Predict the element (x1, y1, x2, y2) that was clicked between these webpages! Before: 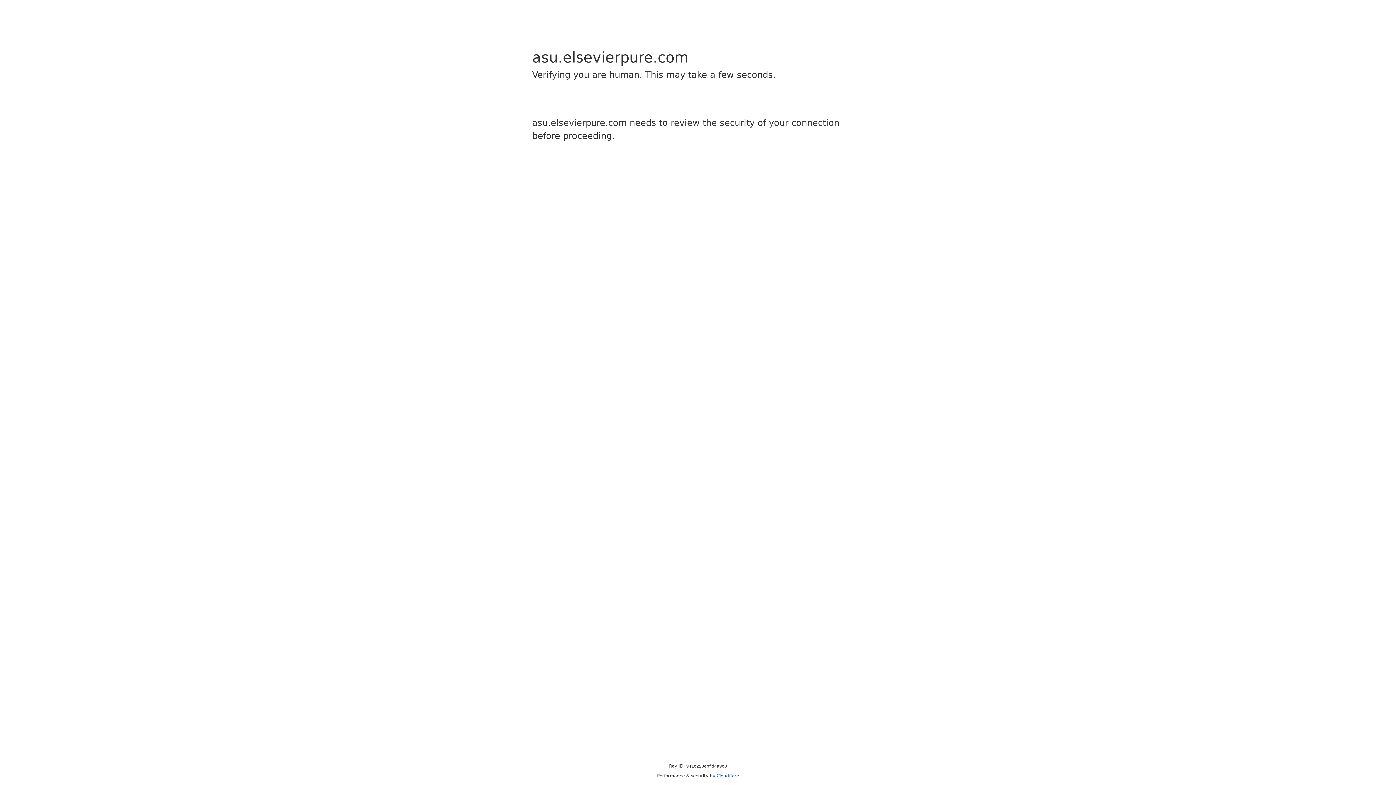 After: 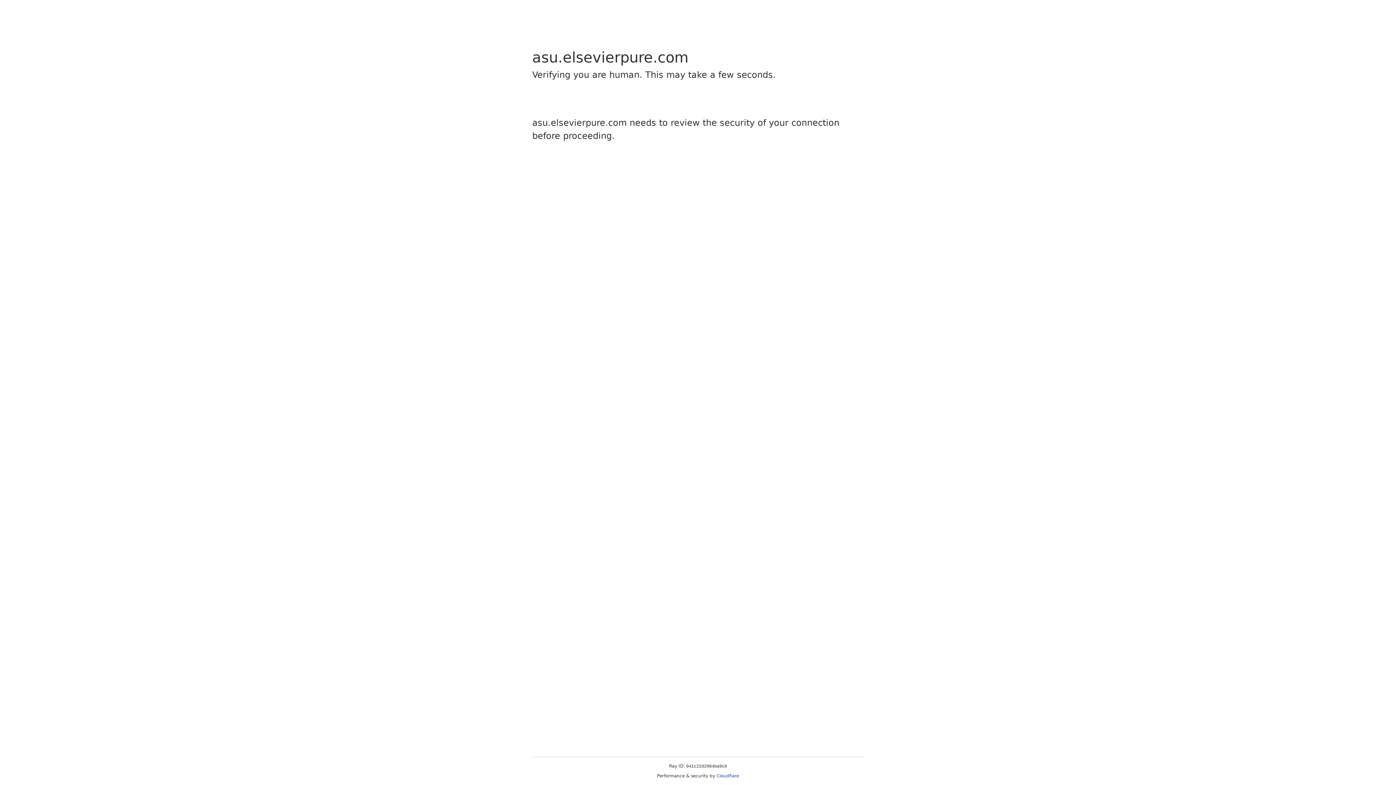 Action: bbox: (716, 773, 739, 778) label: Cloudflare